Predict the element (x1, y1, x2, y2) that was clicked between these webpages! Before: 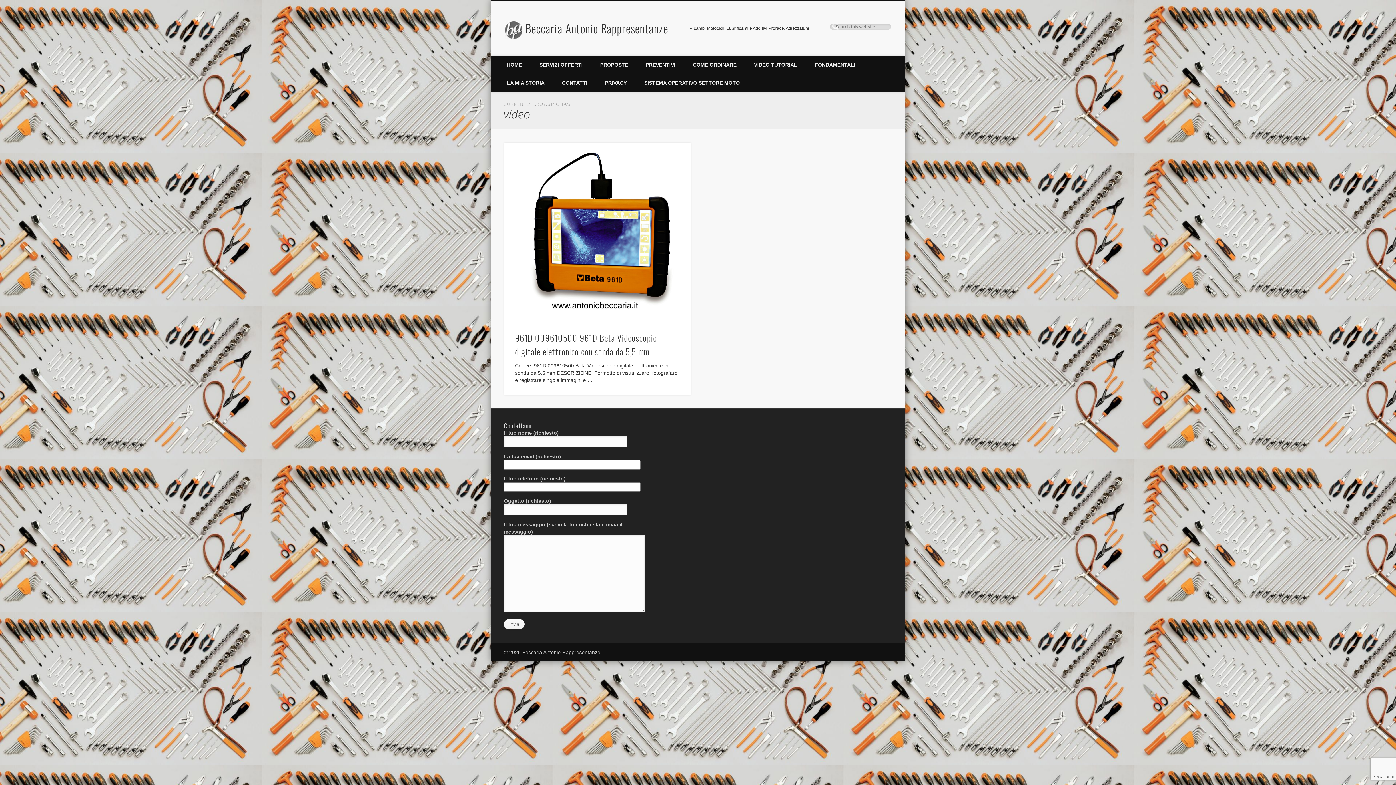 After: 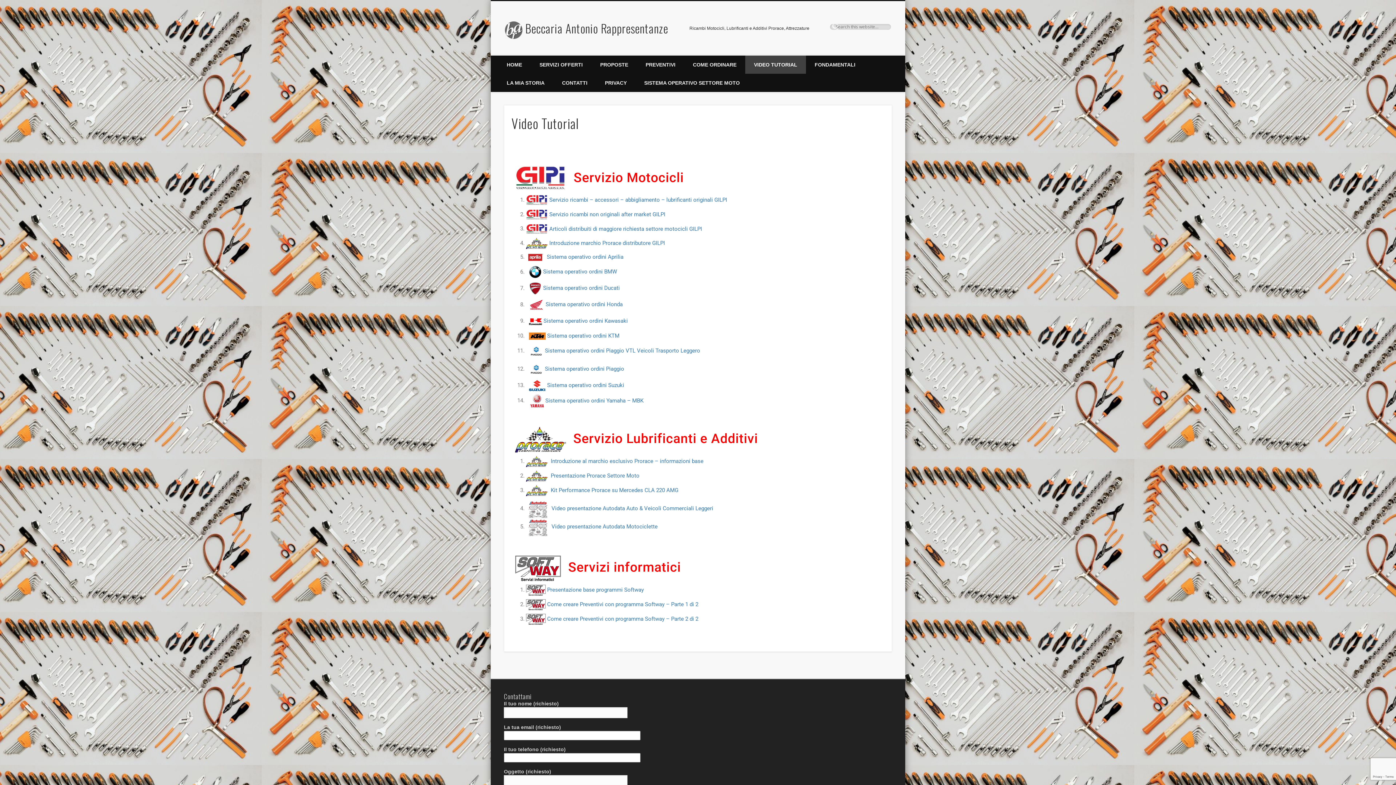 Action: label: VIDEO TUTORIAL bbox: (745, 55, 806, 73)